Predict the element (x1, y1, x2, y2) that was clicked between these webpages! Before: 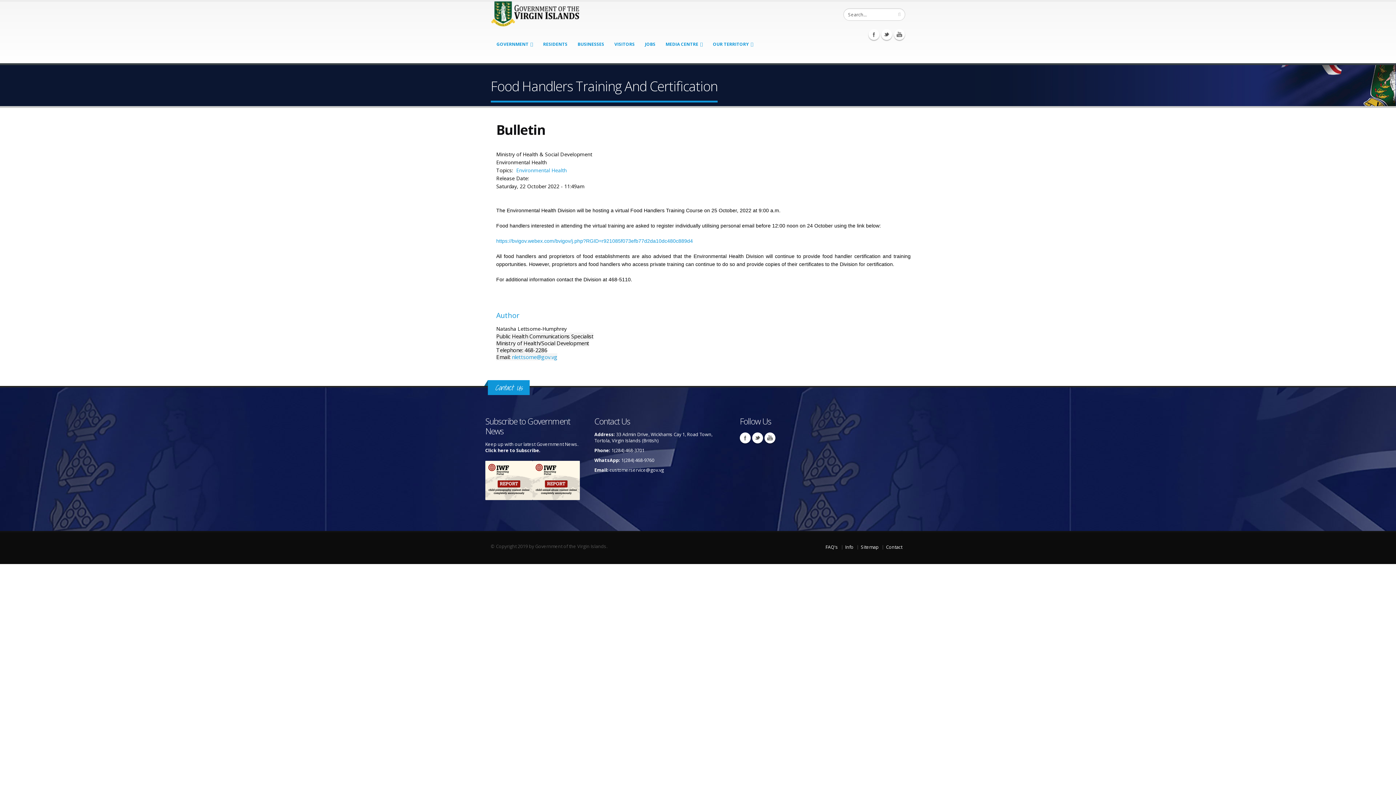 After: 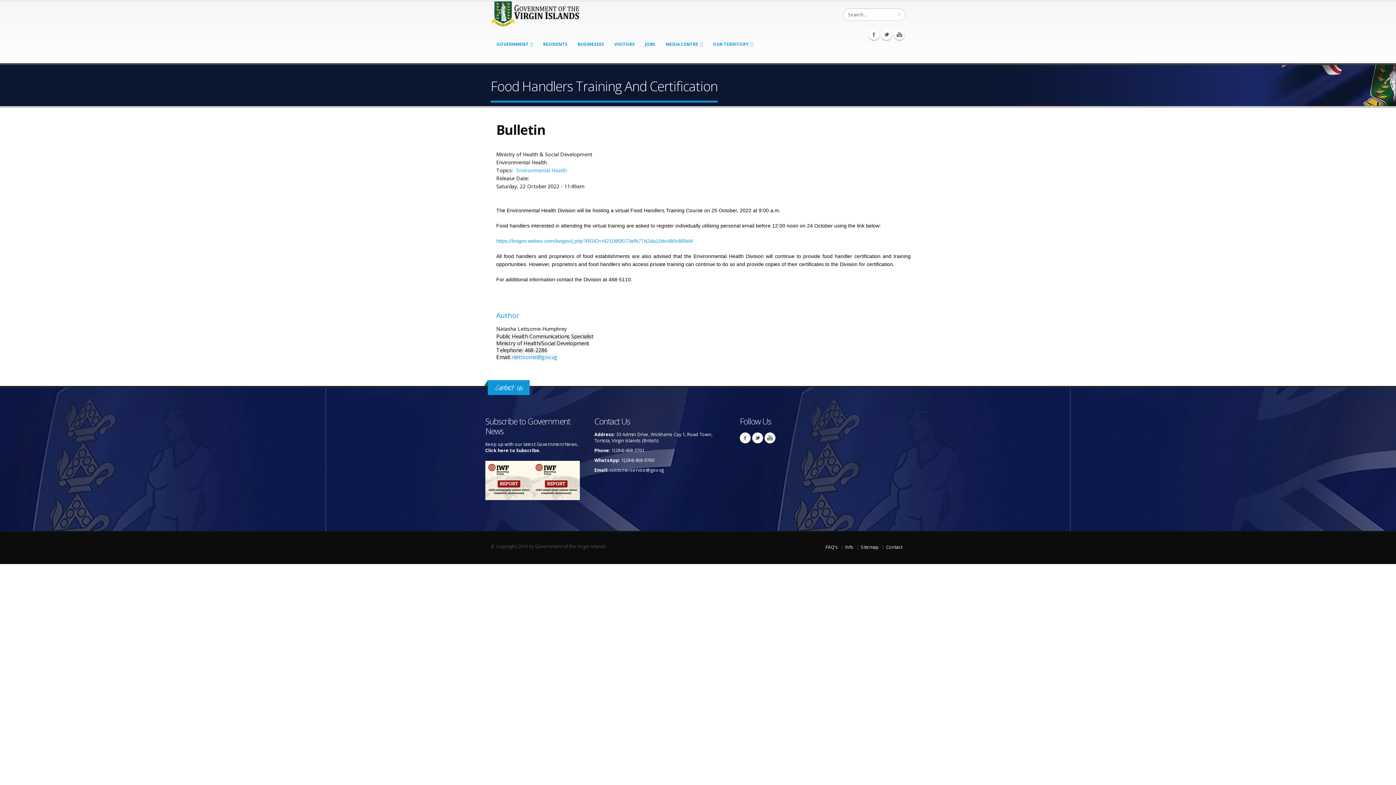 Action: bbox: (512, 353, 557, 360) label: nlettsome@gov.vg